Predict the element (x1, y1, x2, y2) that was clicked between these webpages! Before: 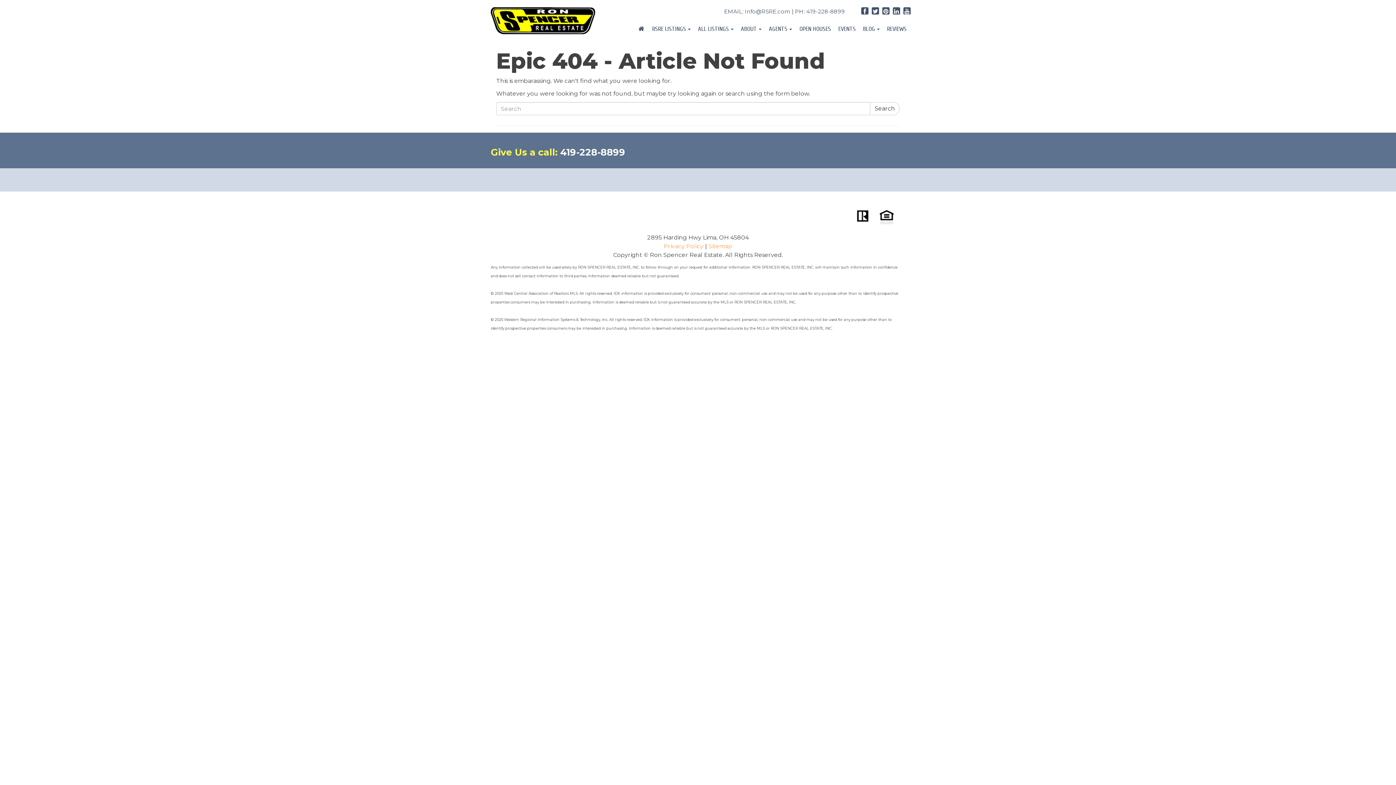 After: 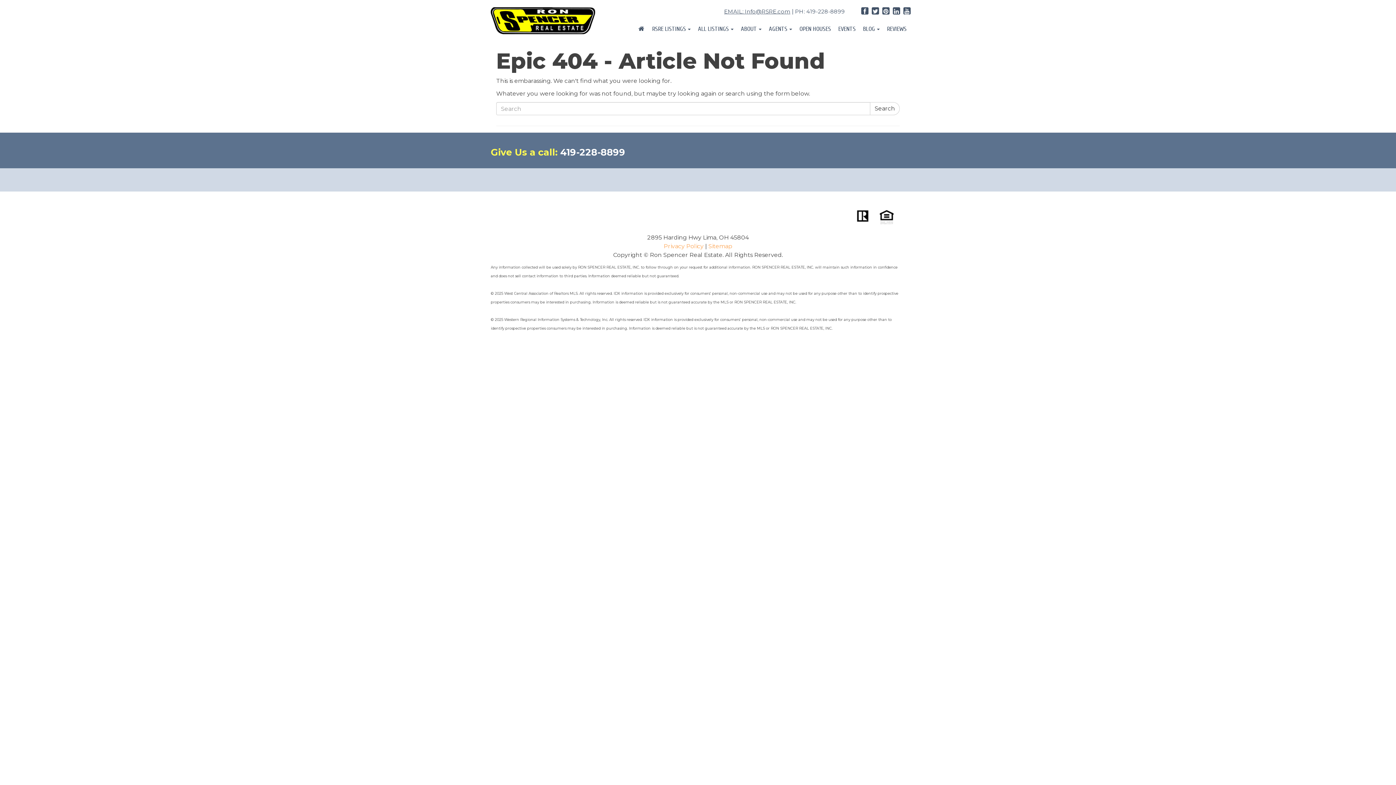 Action: bbox: (724, 8, 790, 14) label: EMAIL: Info@RSRE.com